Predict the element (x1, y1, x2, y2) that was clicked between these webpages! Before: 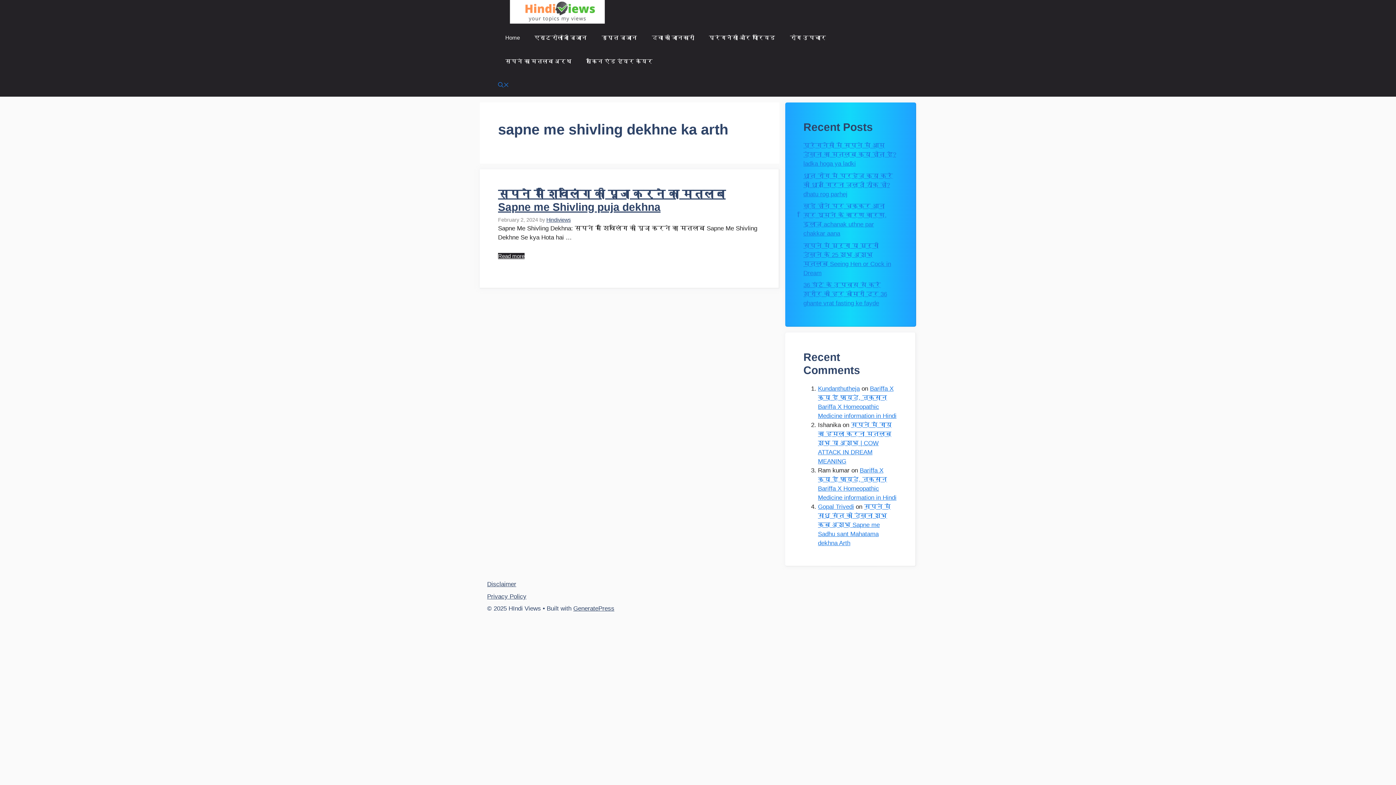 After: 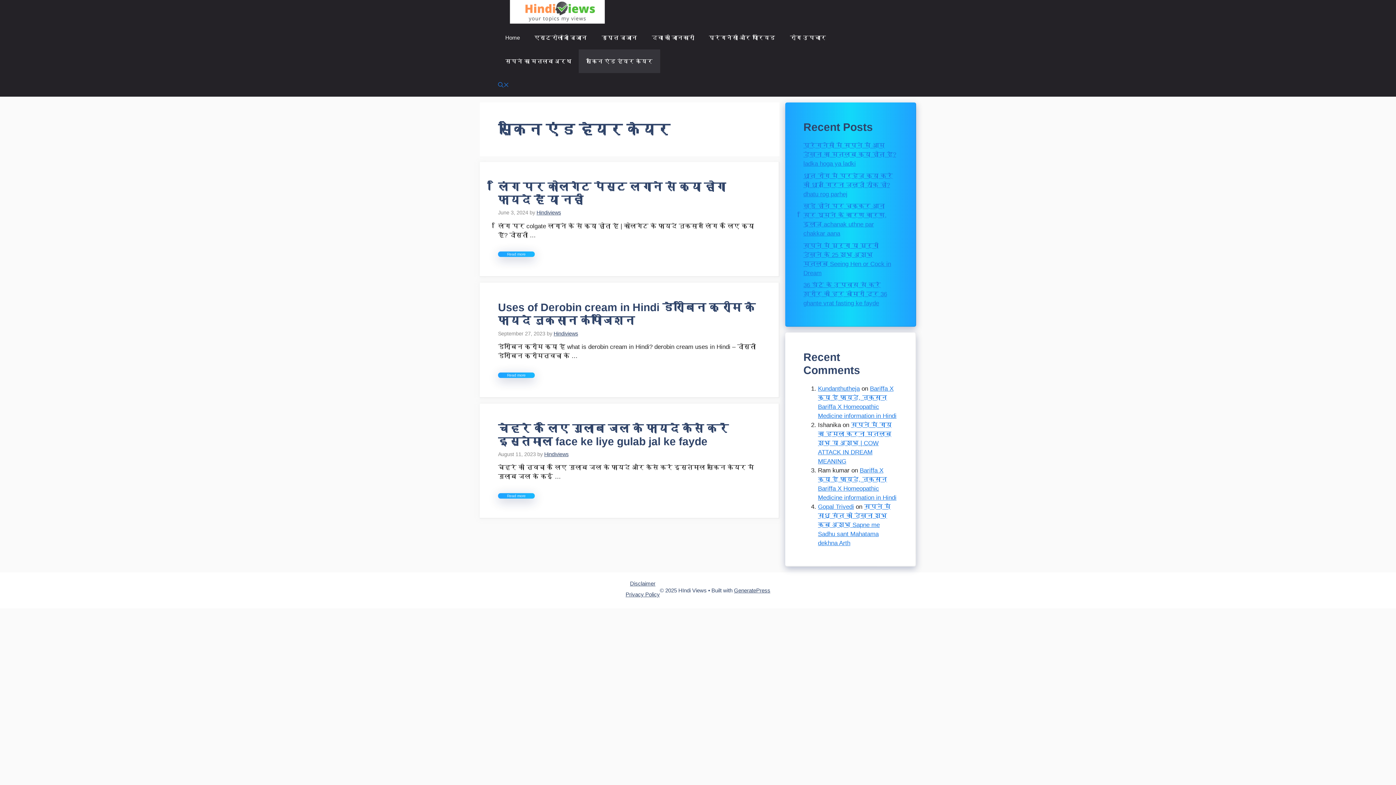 Action: label: स्किन एंड हेयर केयर bbox: (578, 49, 660, 73)